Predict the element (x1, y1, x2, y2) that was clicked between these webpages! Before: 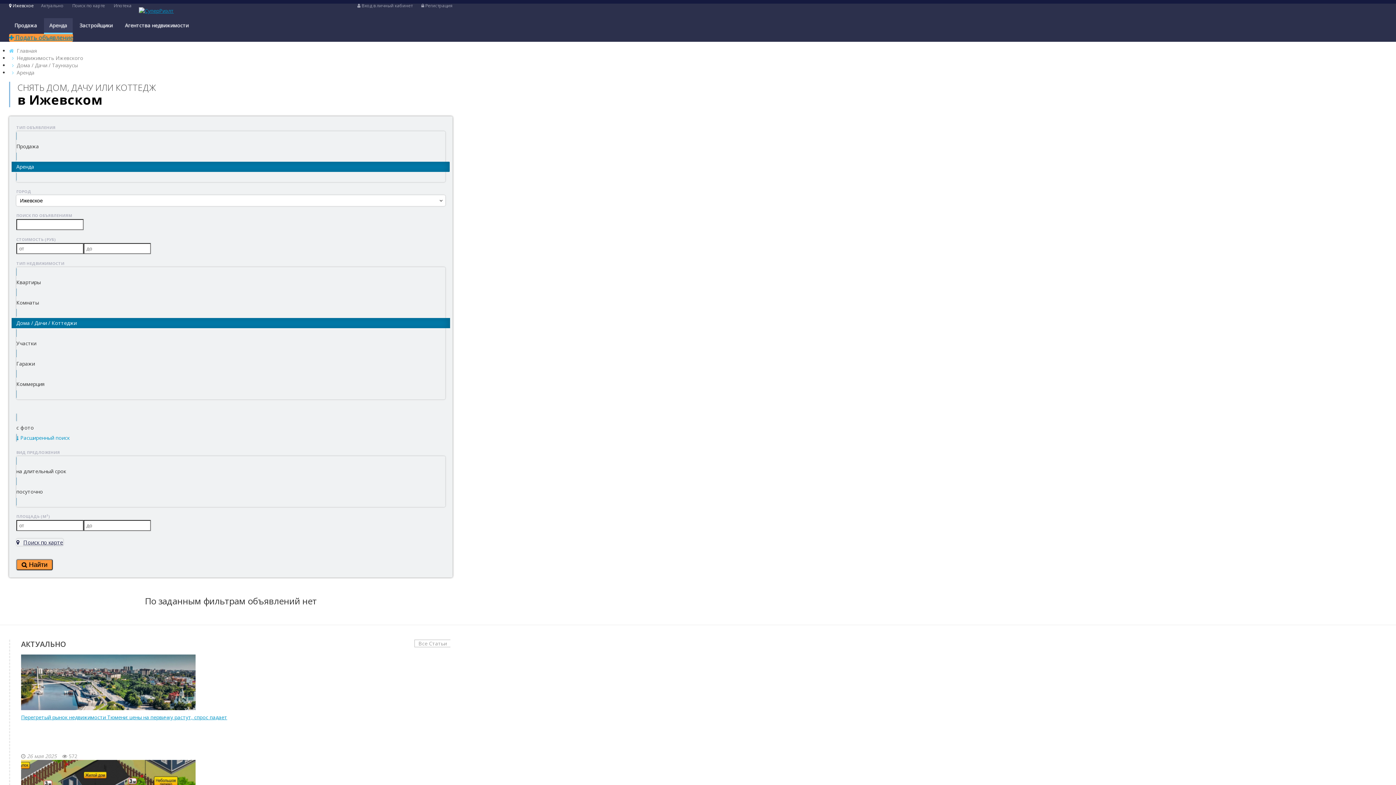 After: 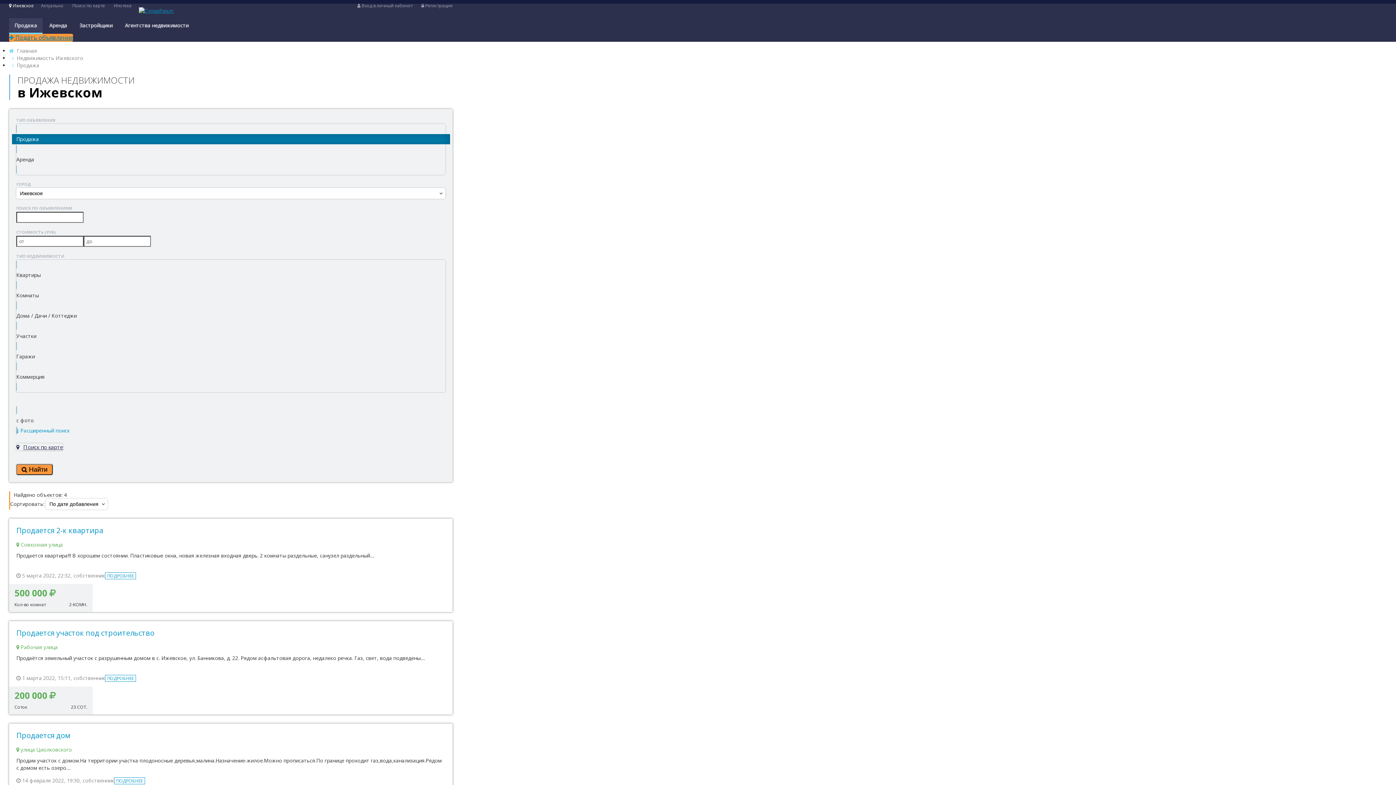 Action: bbox: (9, 18, 42, 34) label: Продажа